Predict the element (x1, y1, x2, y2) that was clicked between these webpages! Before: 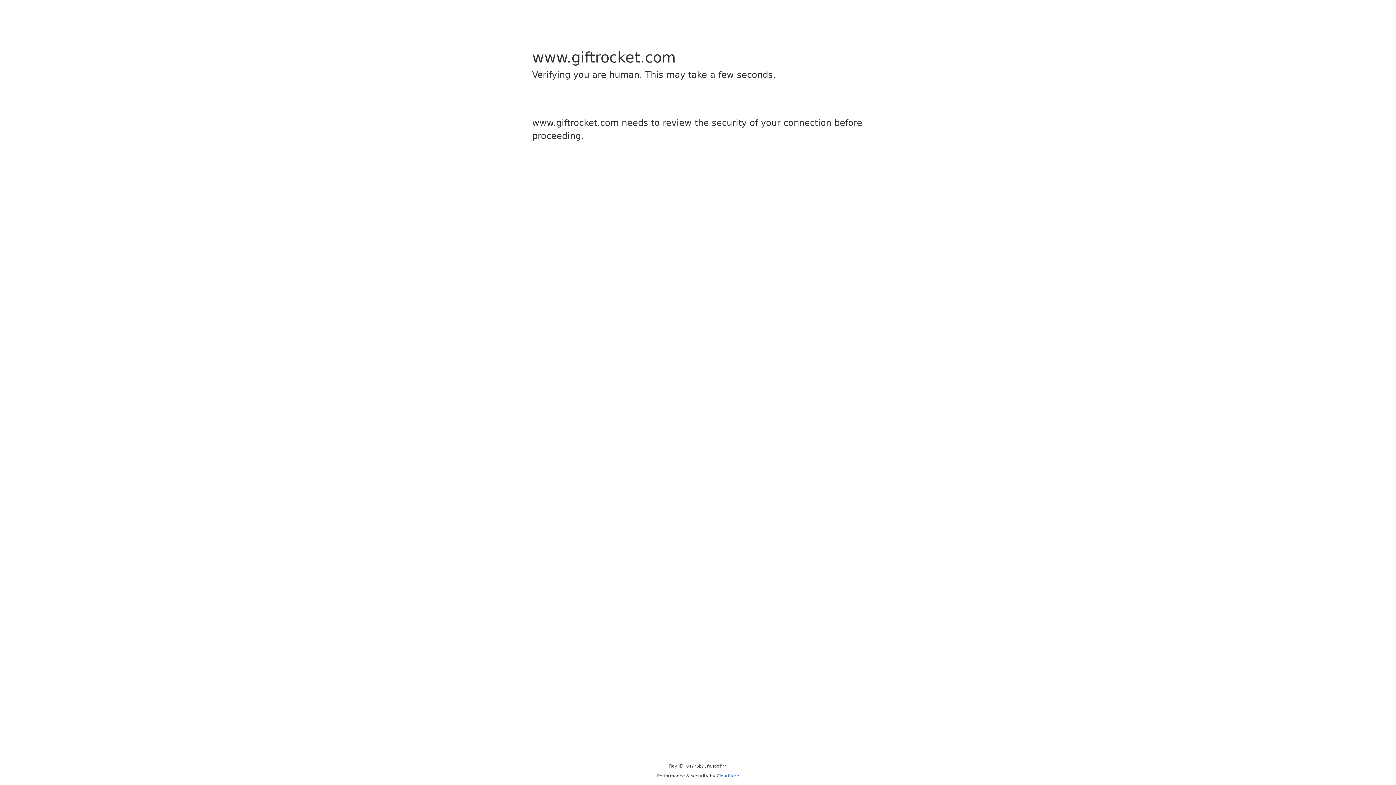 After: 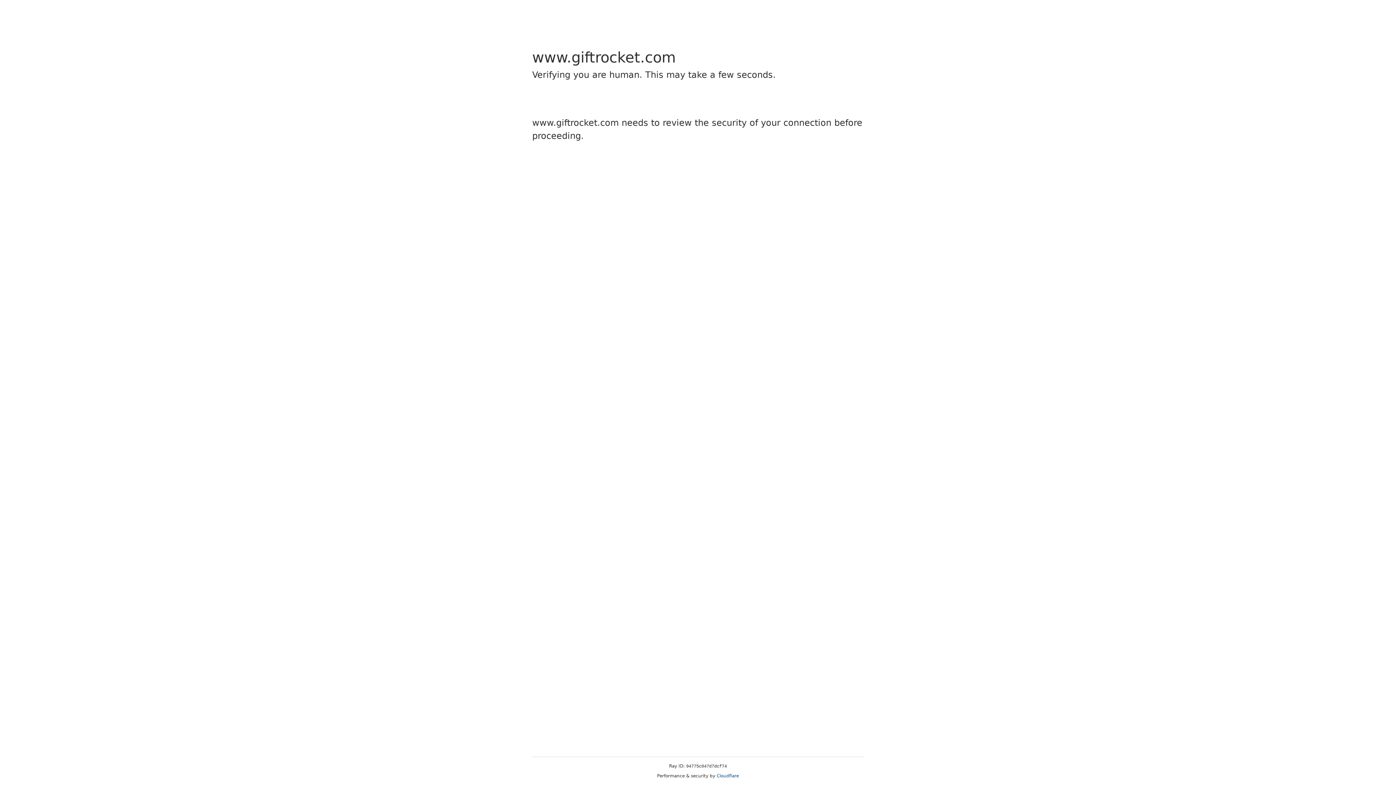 Action: label: Cloudflare bbox: (716, 773, 739, 778)